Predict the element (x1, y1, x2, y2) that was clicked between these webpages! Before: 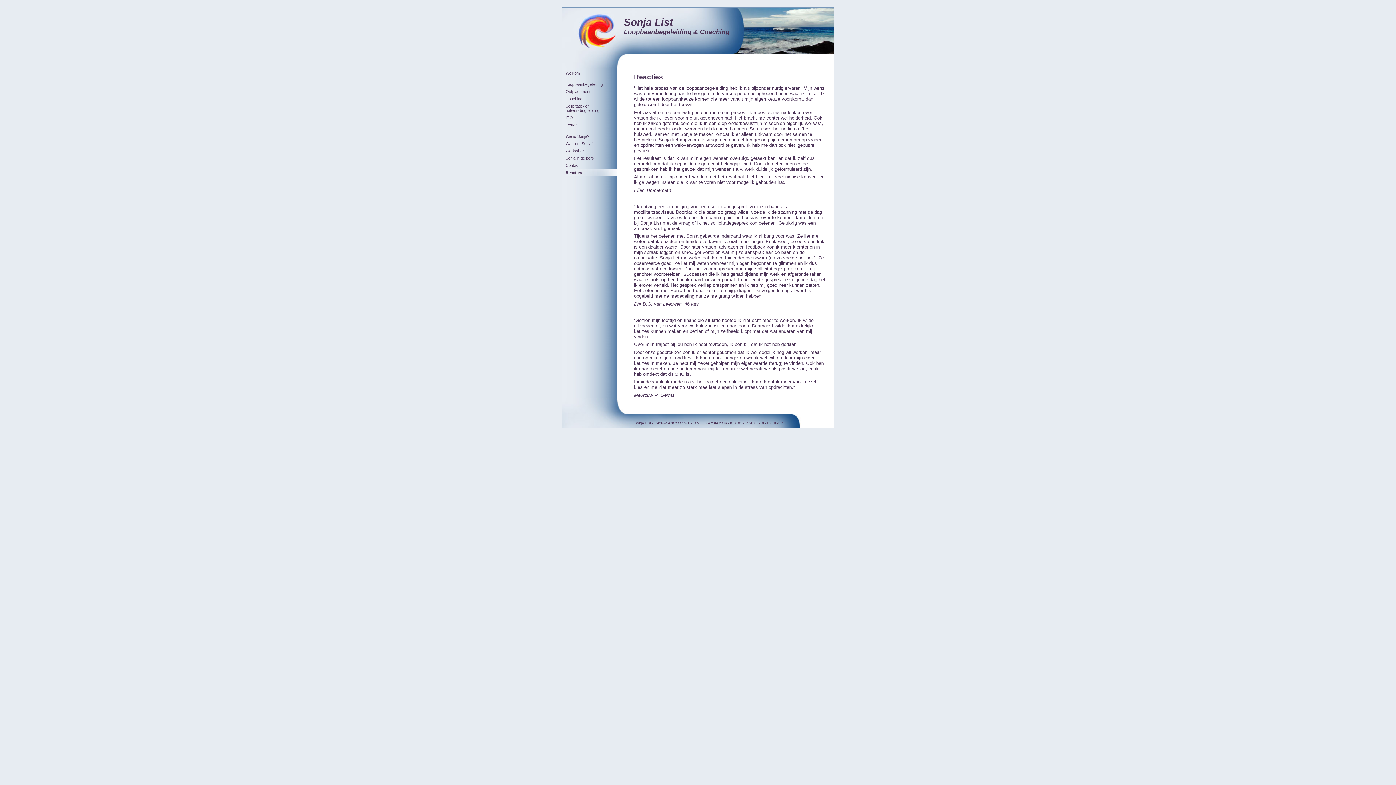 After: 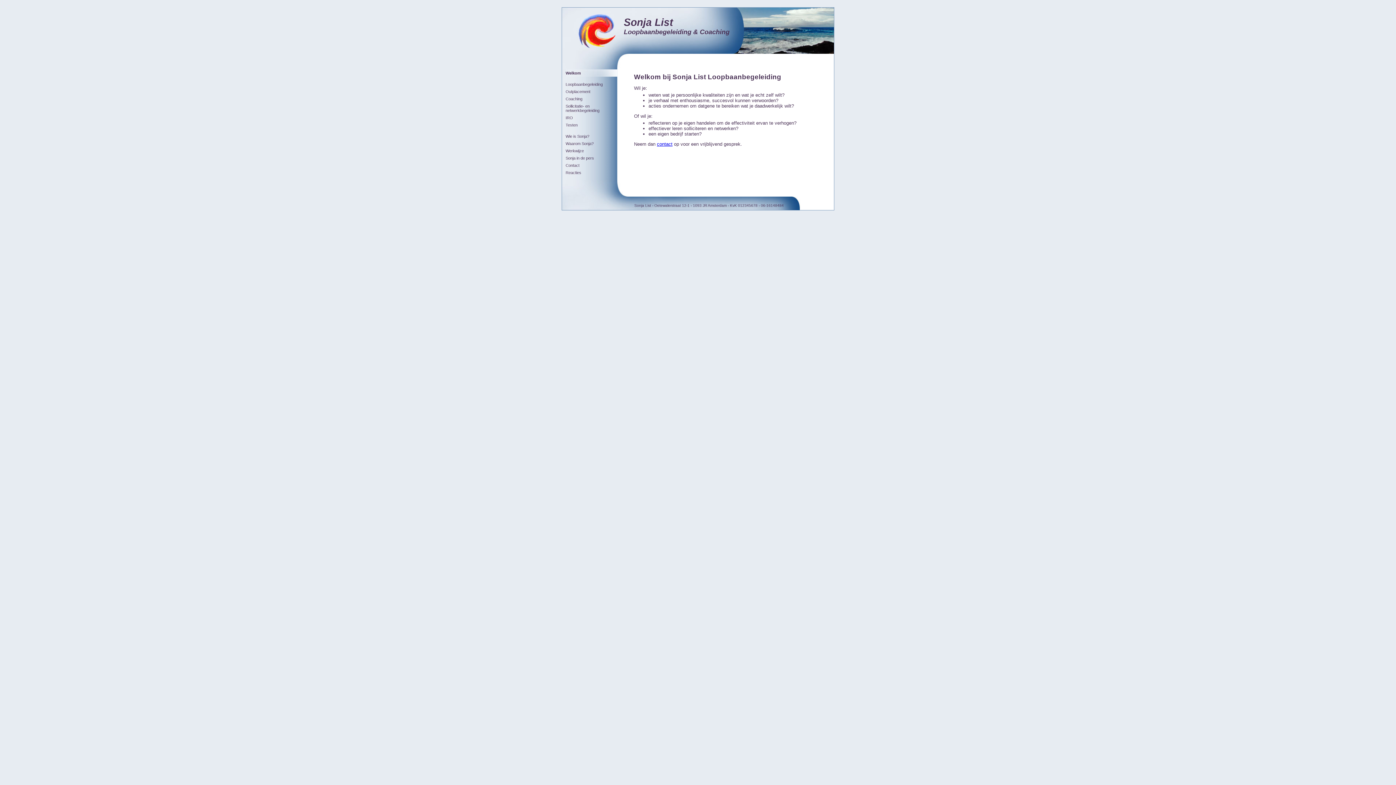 Action: label: Welkom bbox: (562, 69, 617, 76)